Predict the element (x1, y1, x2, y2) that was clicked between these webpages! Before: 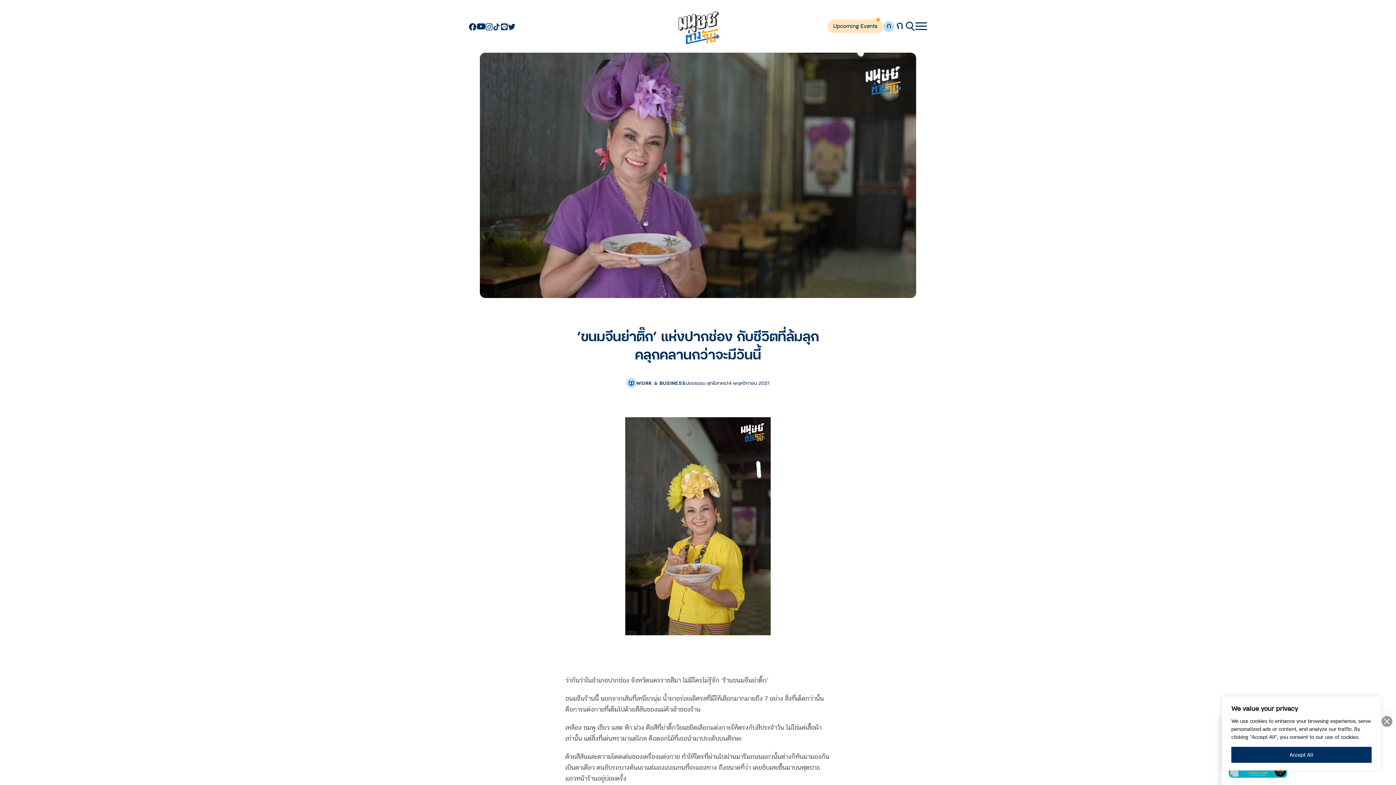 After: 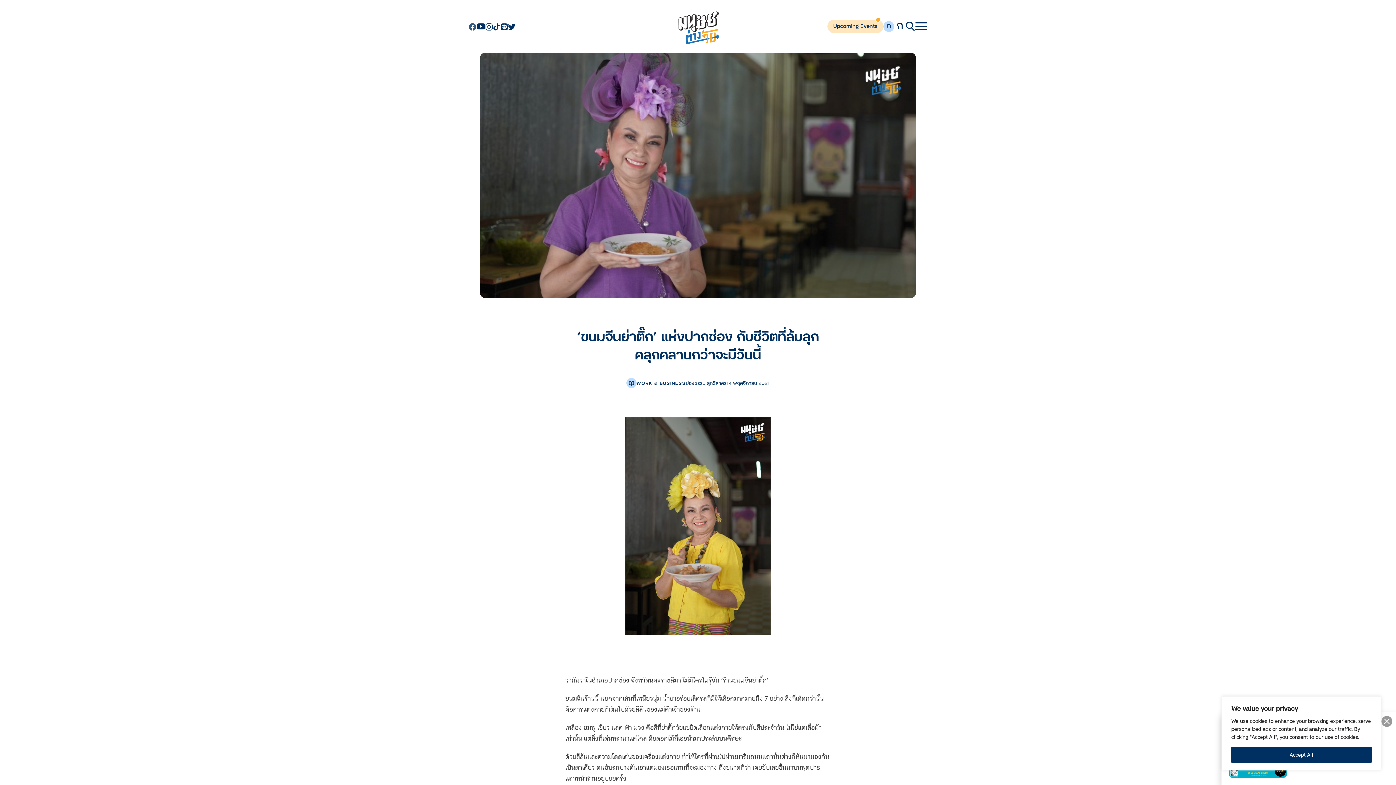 Action: bbox: (469, 22, 476, 30)